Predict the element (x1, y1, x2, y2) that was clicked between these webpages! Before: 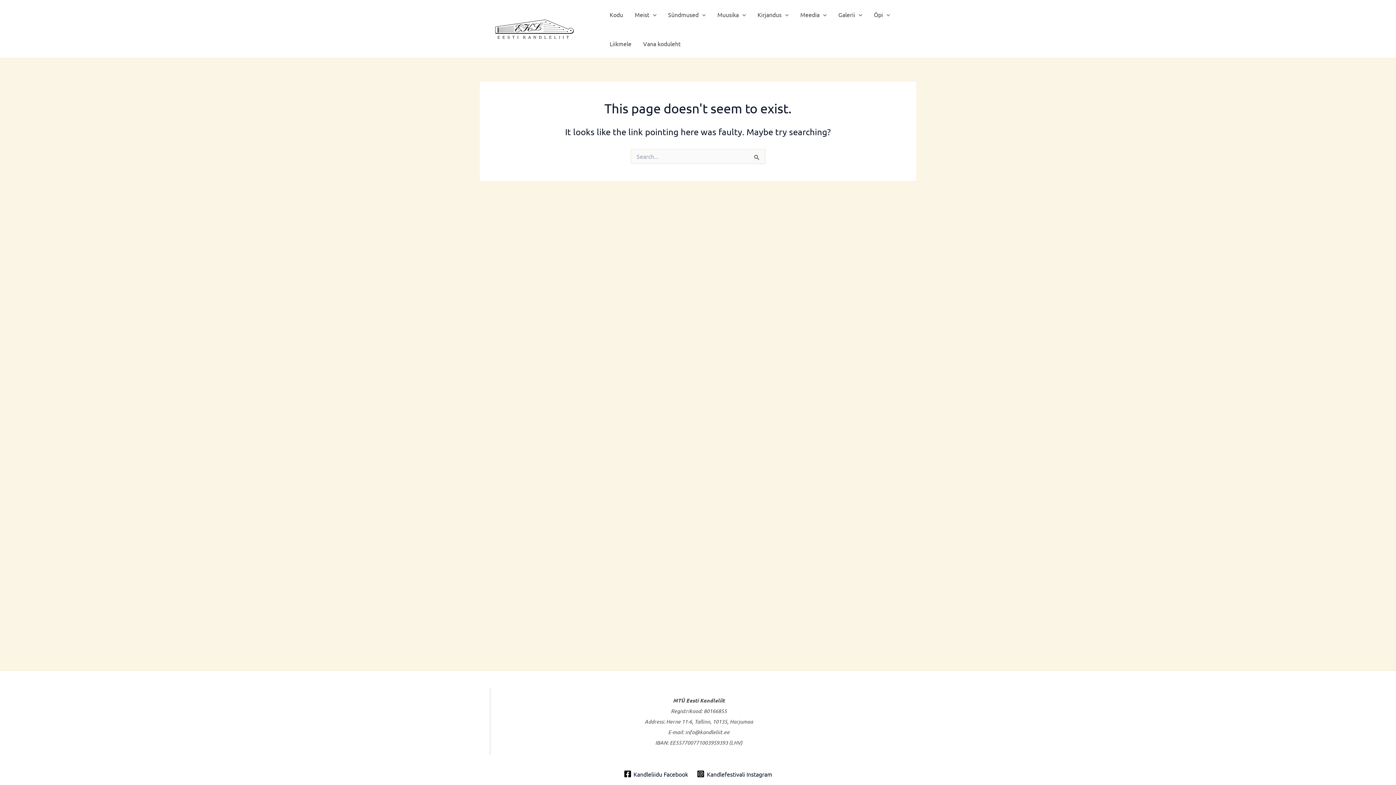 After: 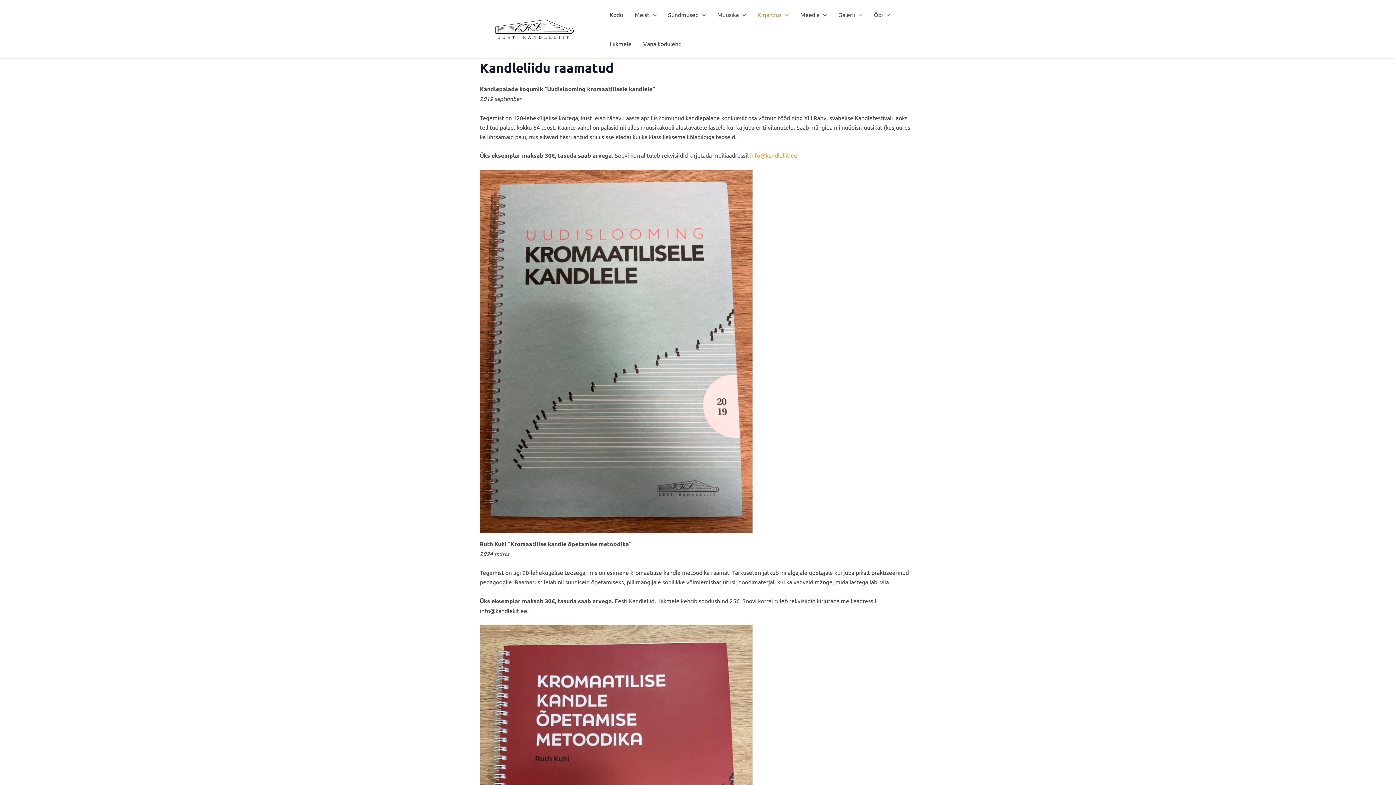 Action: label: Kirjandus bbox: (751, 0, 794, 29)